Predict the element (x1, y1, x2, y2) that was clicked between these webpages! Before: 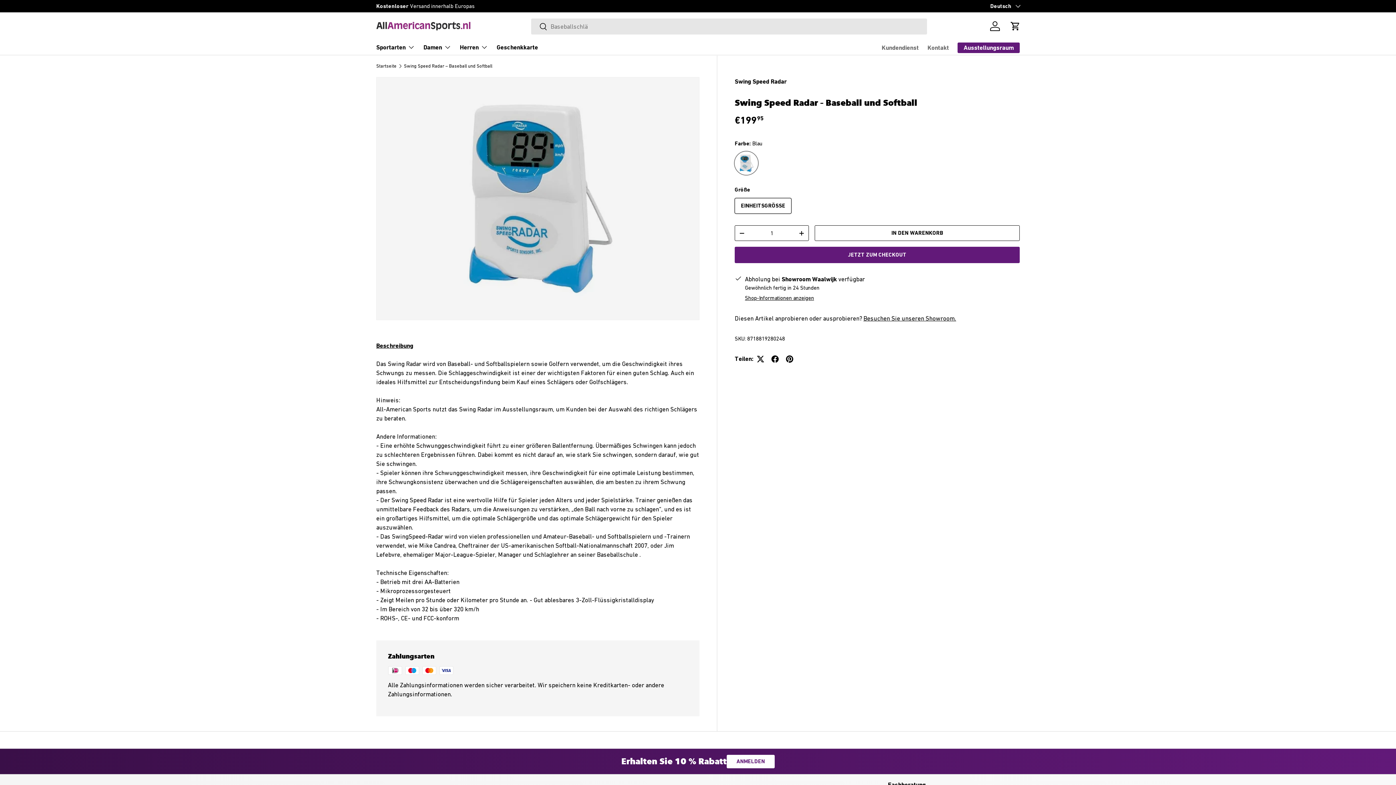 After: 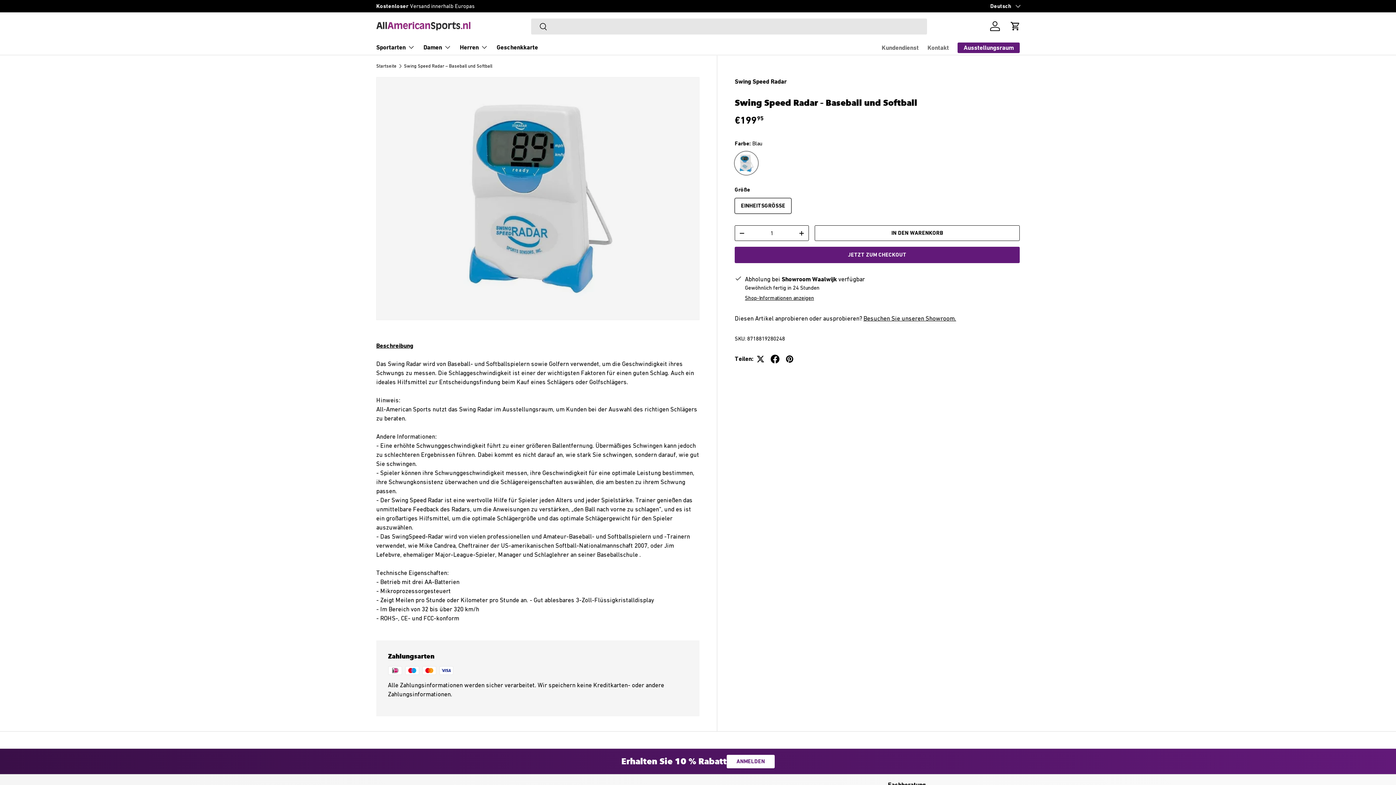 Action: bbox: (767, 351, 782, 366)